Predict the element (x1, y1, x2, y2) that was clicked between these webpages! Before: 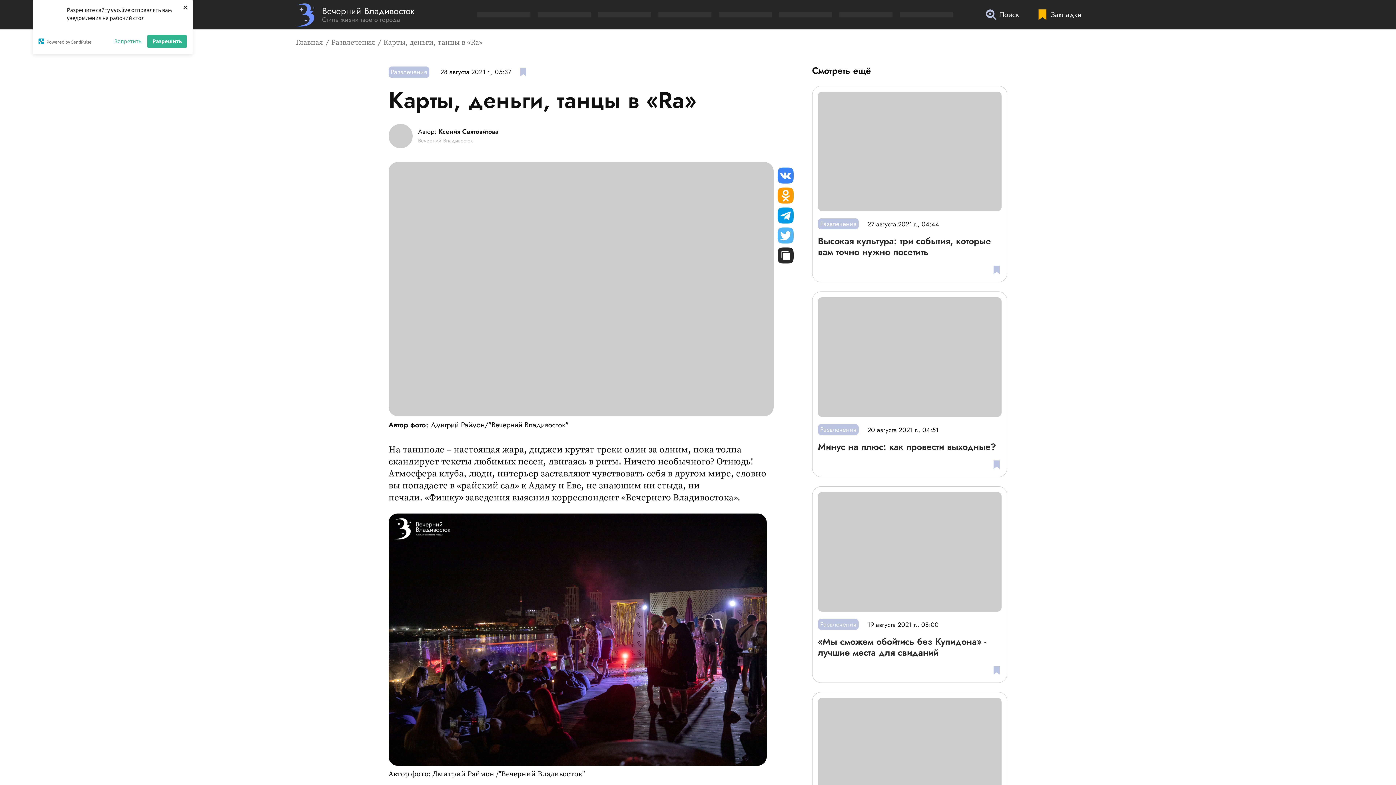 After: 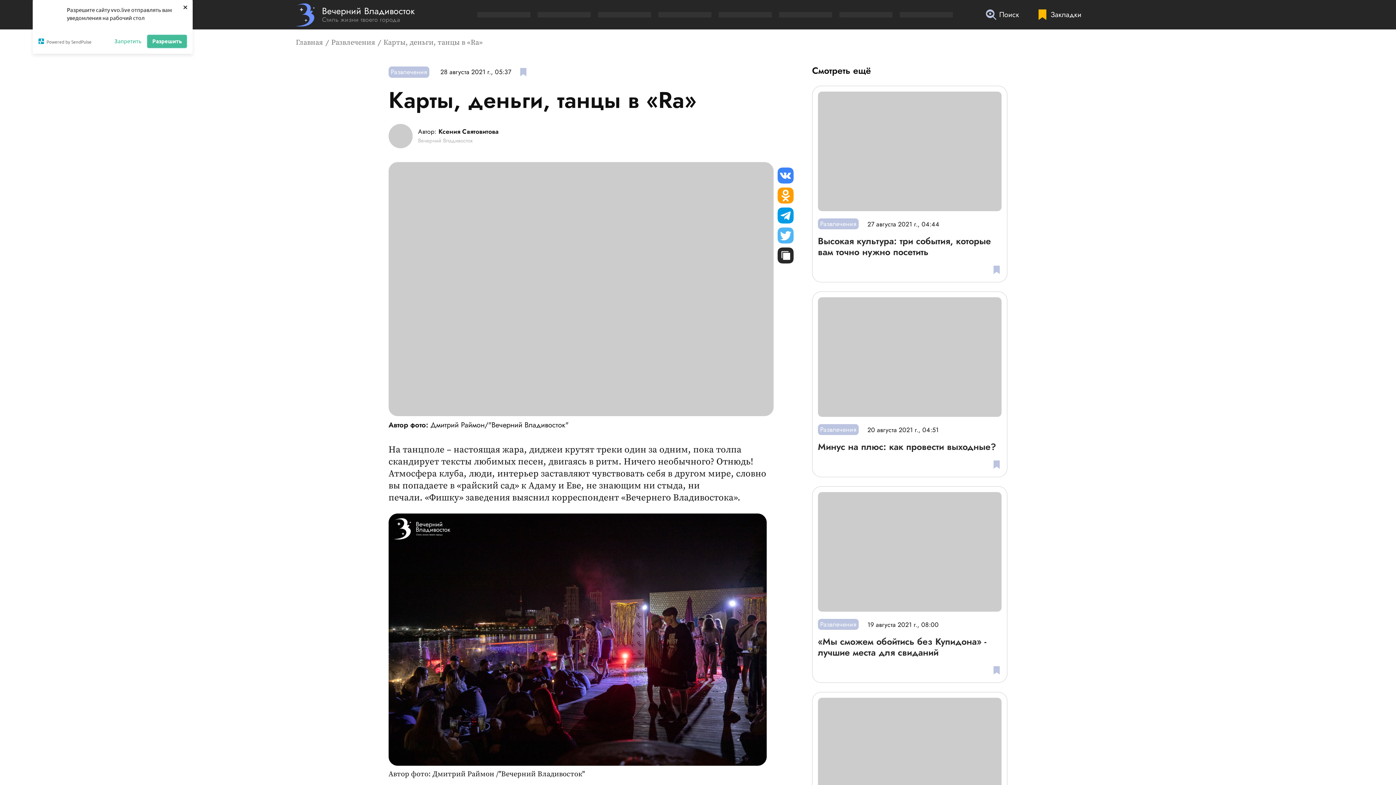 Action: bbox: (147, 34, 186, 48) label: Разрешить